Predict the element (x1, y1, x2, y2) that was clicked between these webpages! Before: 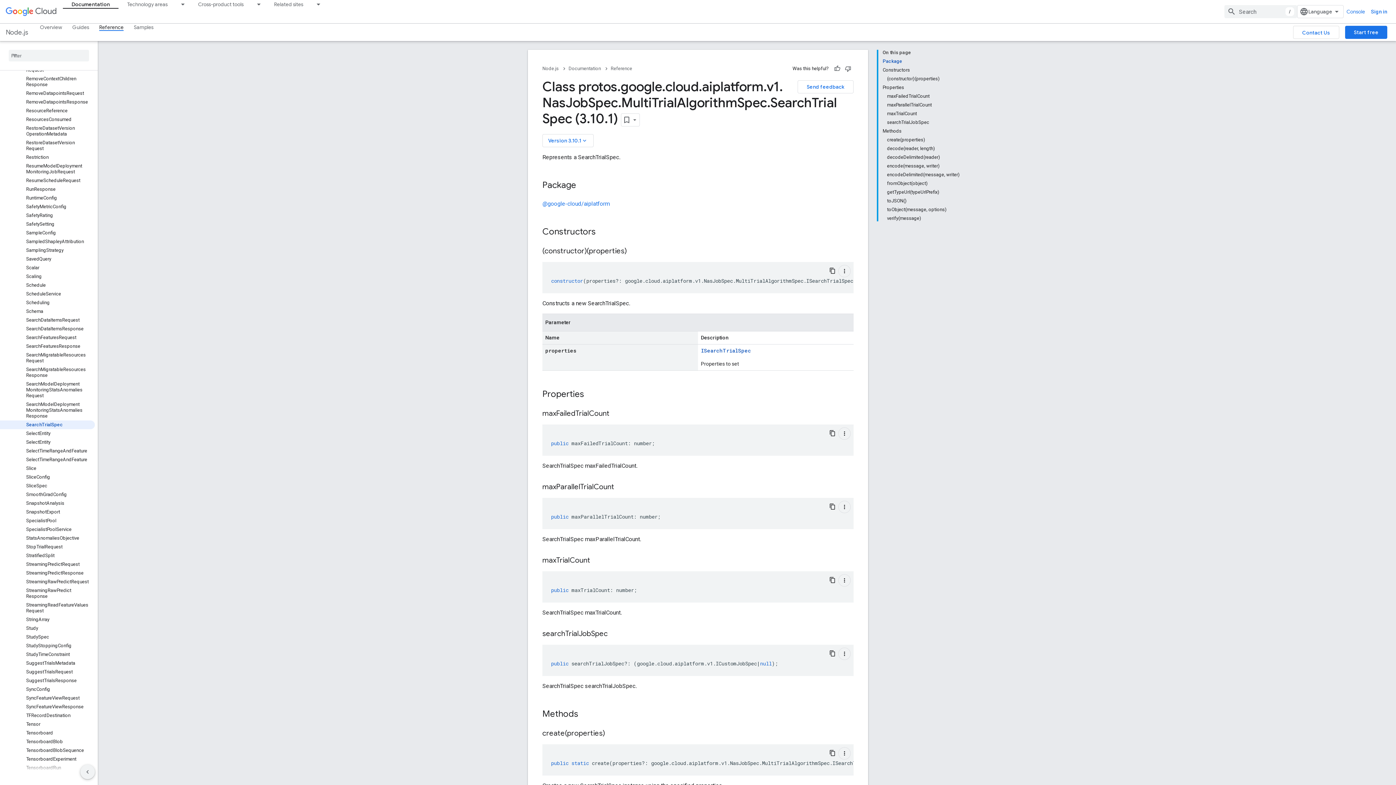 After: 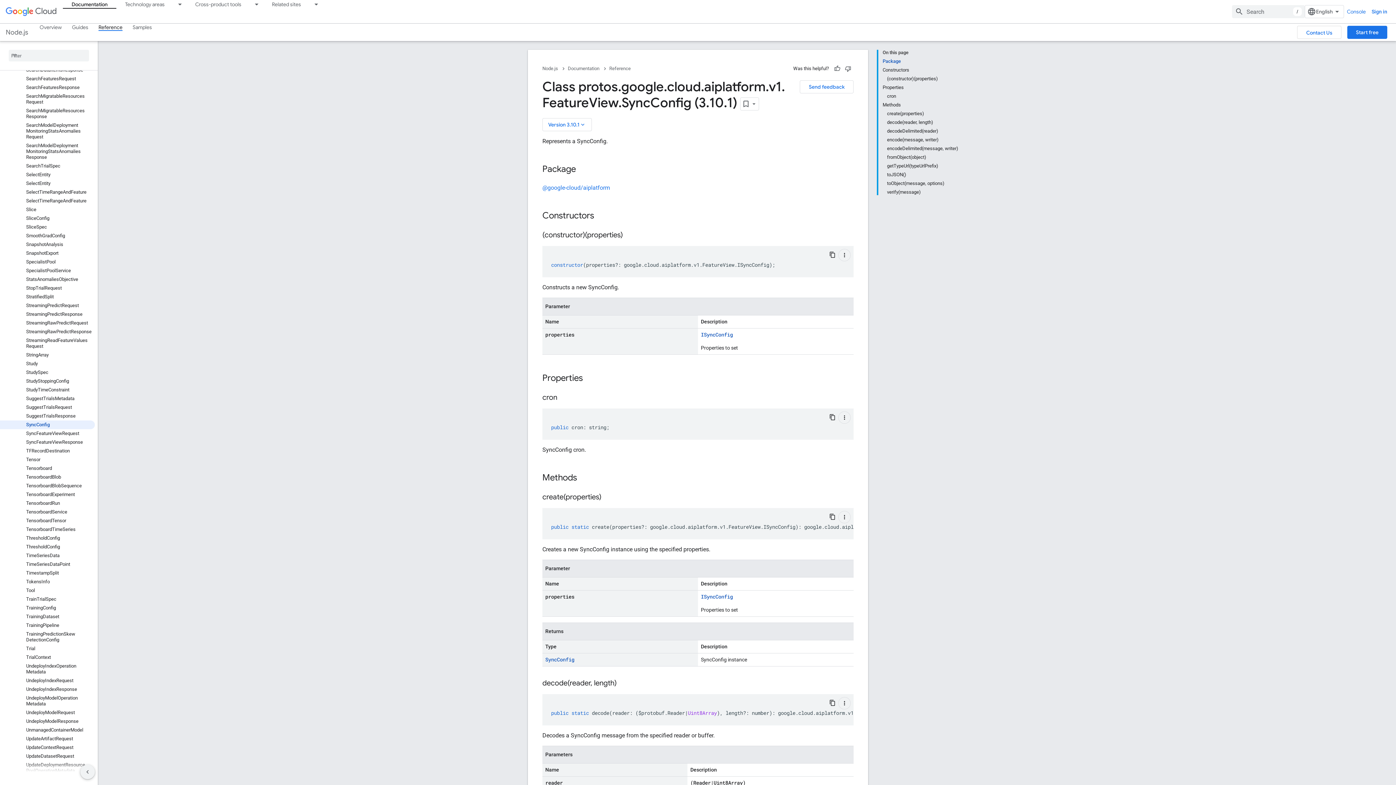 Action: label: SyncConfig bbox: (0, 673, 94, 682)